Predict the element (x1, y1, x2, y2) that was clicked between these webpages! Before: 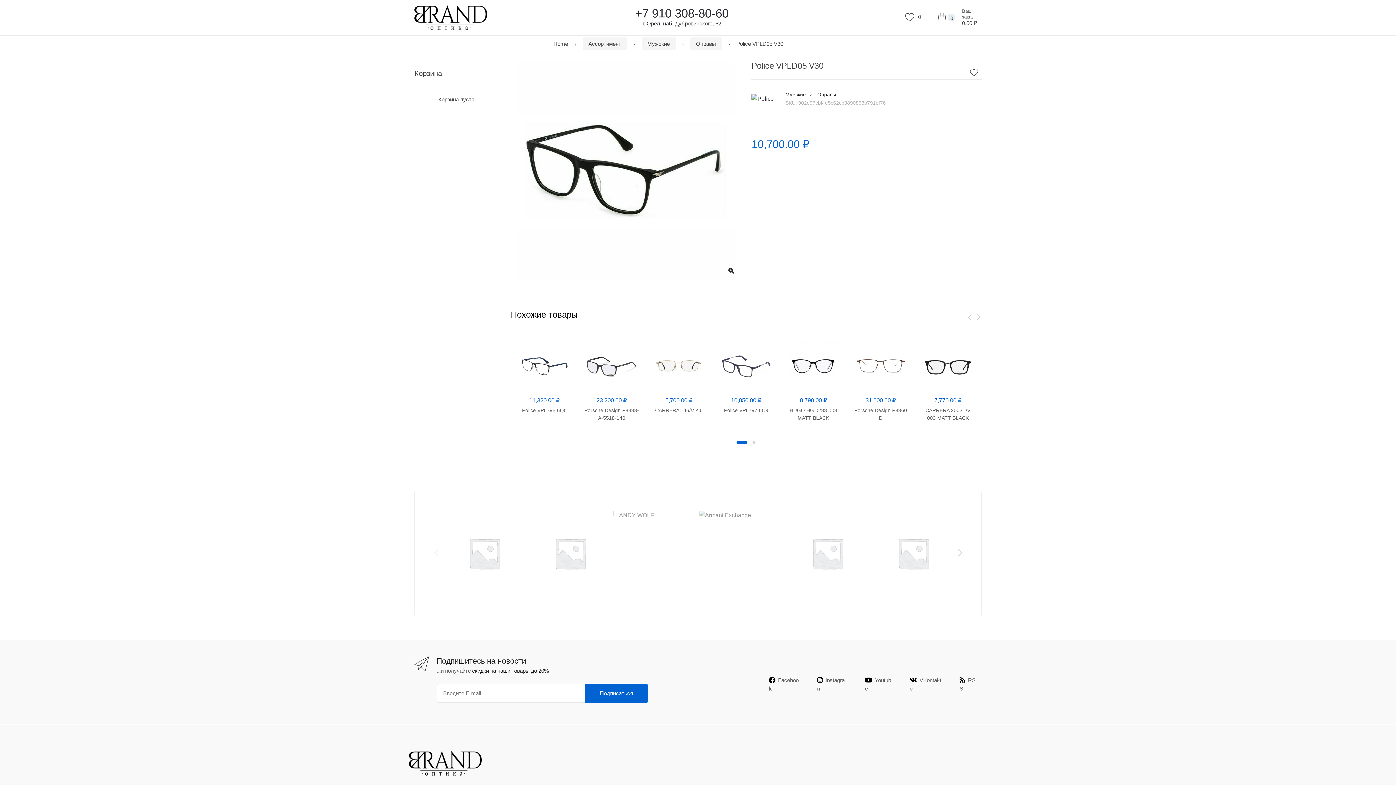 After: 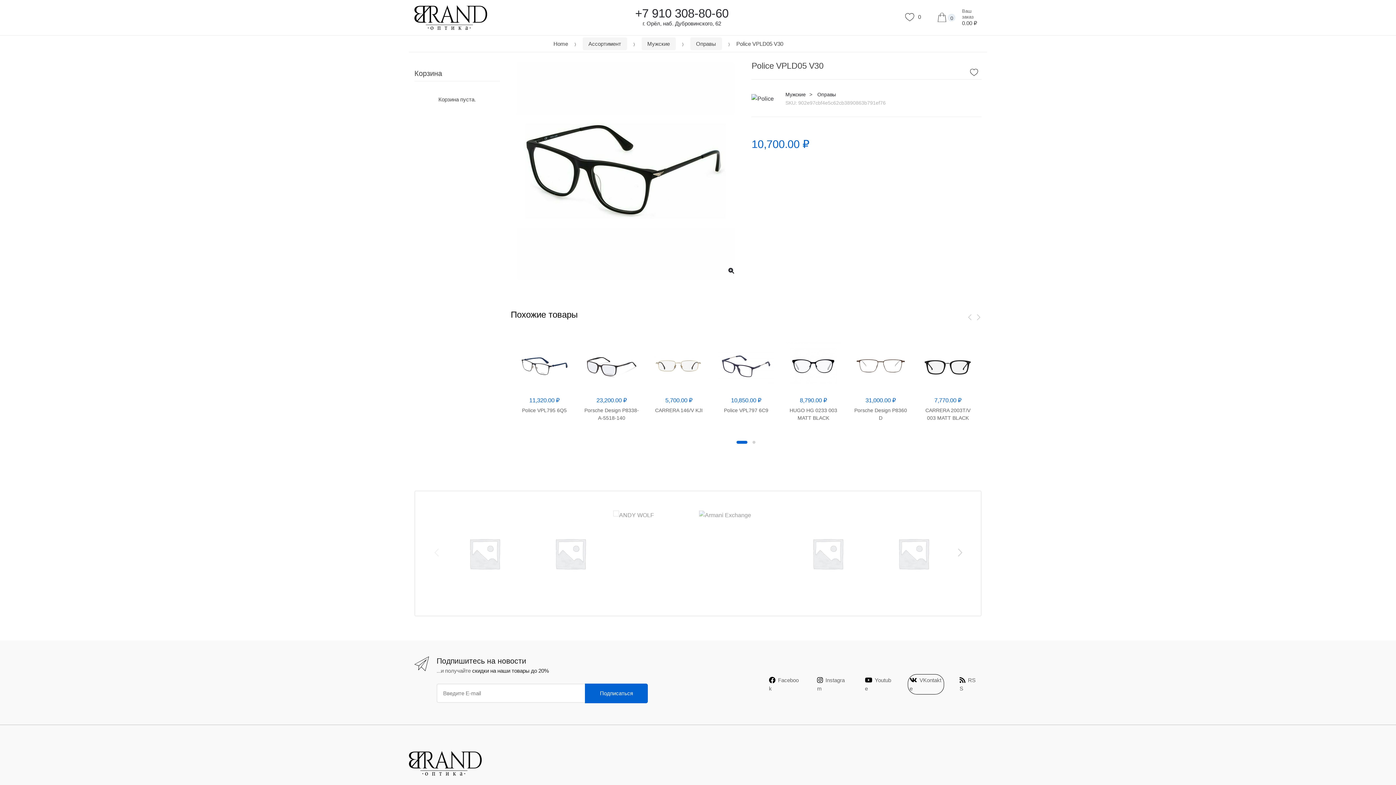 Action: label: VKontakte bbox: (908, 674, 944, 694)